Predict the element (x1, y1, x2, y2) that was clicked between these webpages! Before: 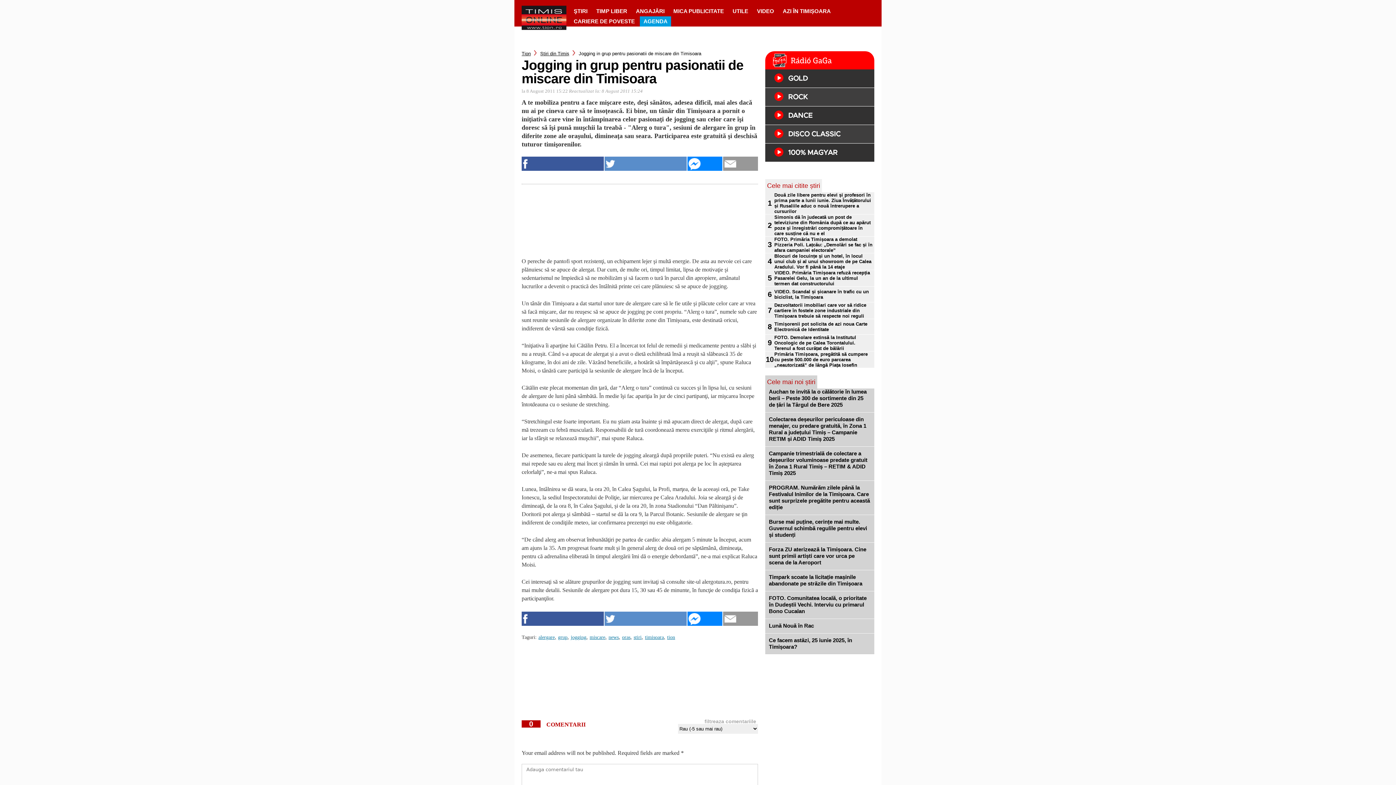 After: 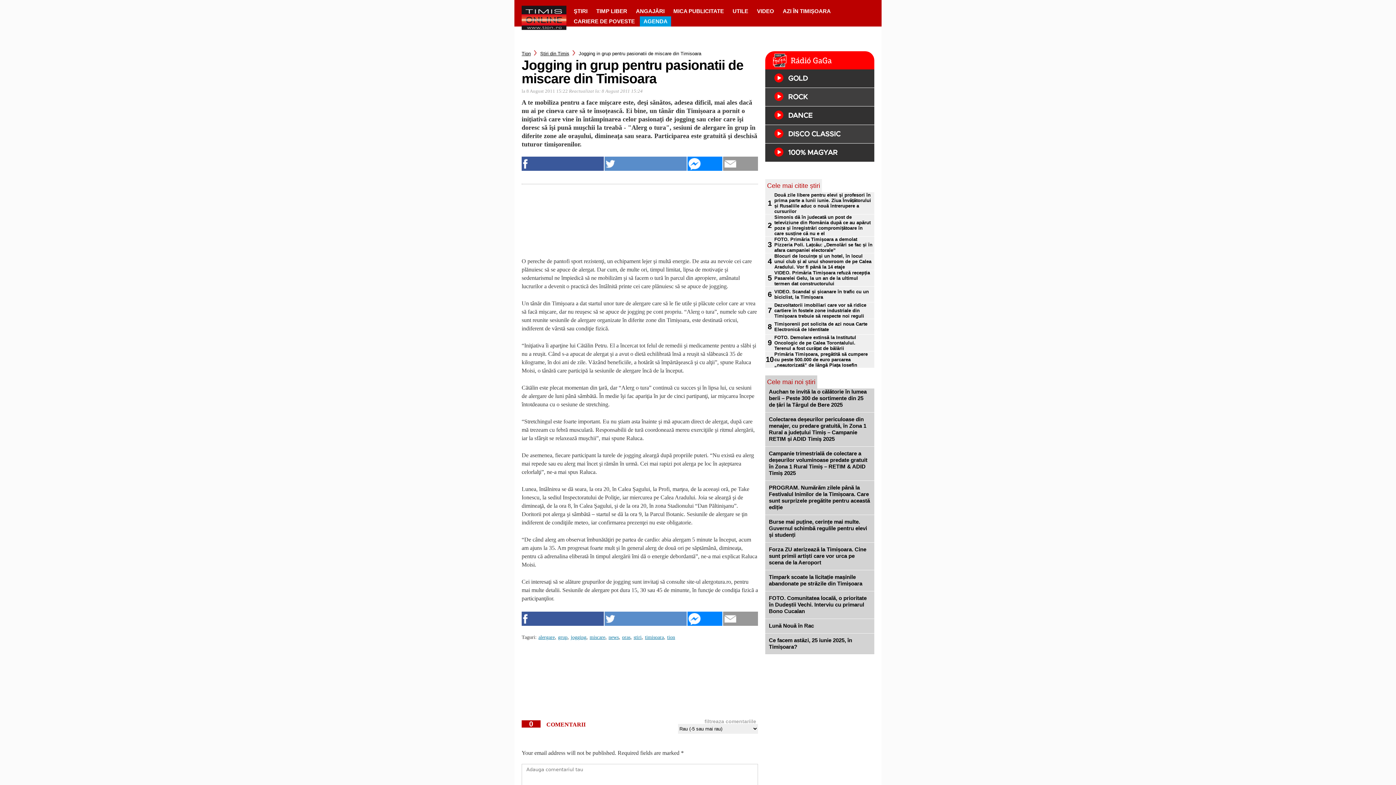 Action: bbox: (687, 611, 722, 626)